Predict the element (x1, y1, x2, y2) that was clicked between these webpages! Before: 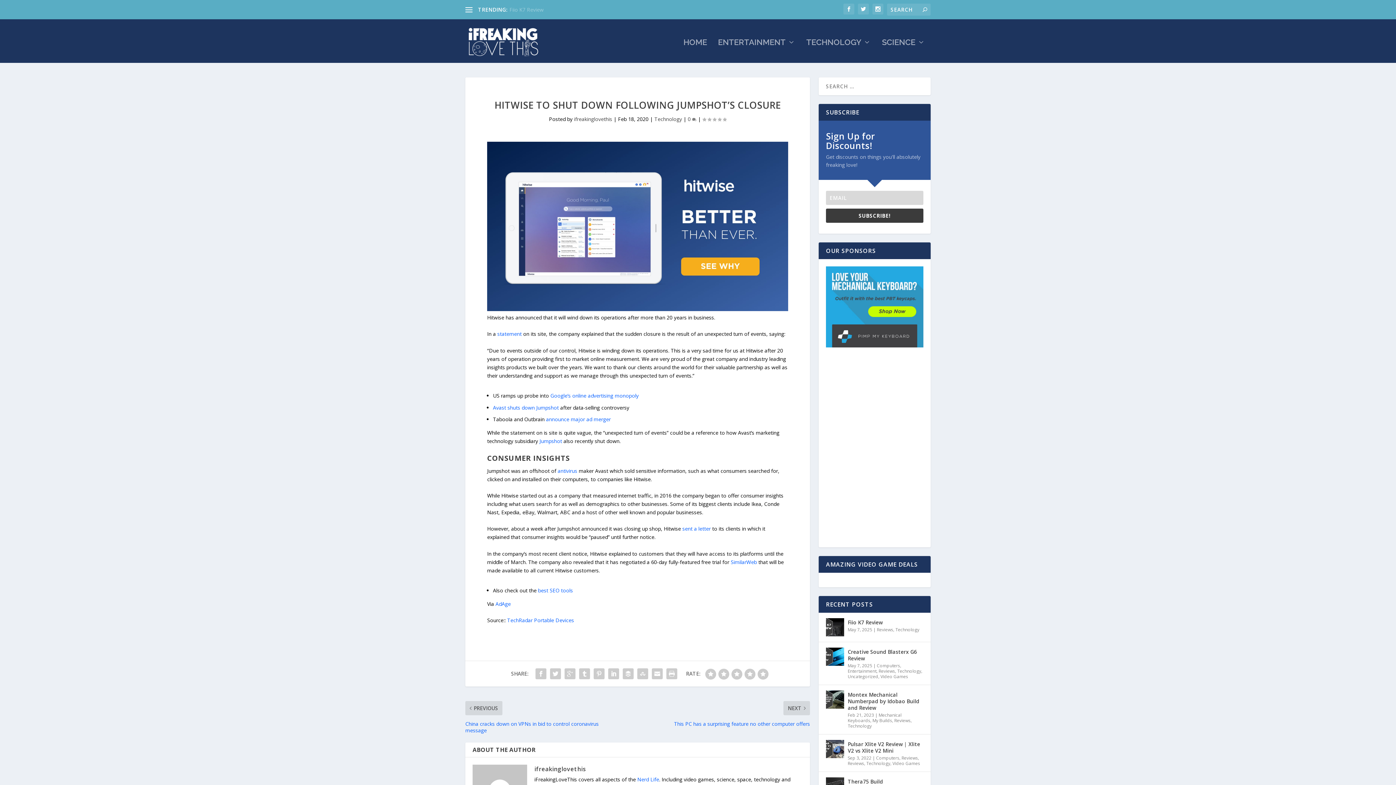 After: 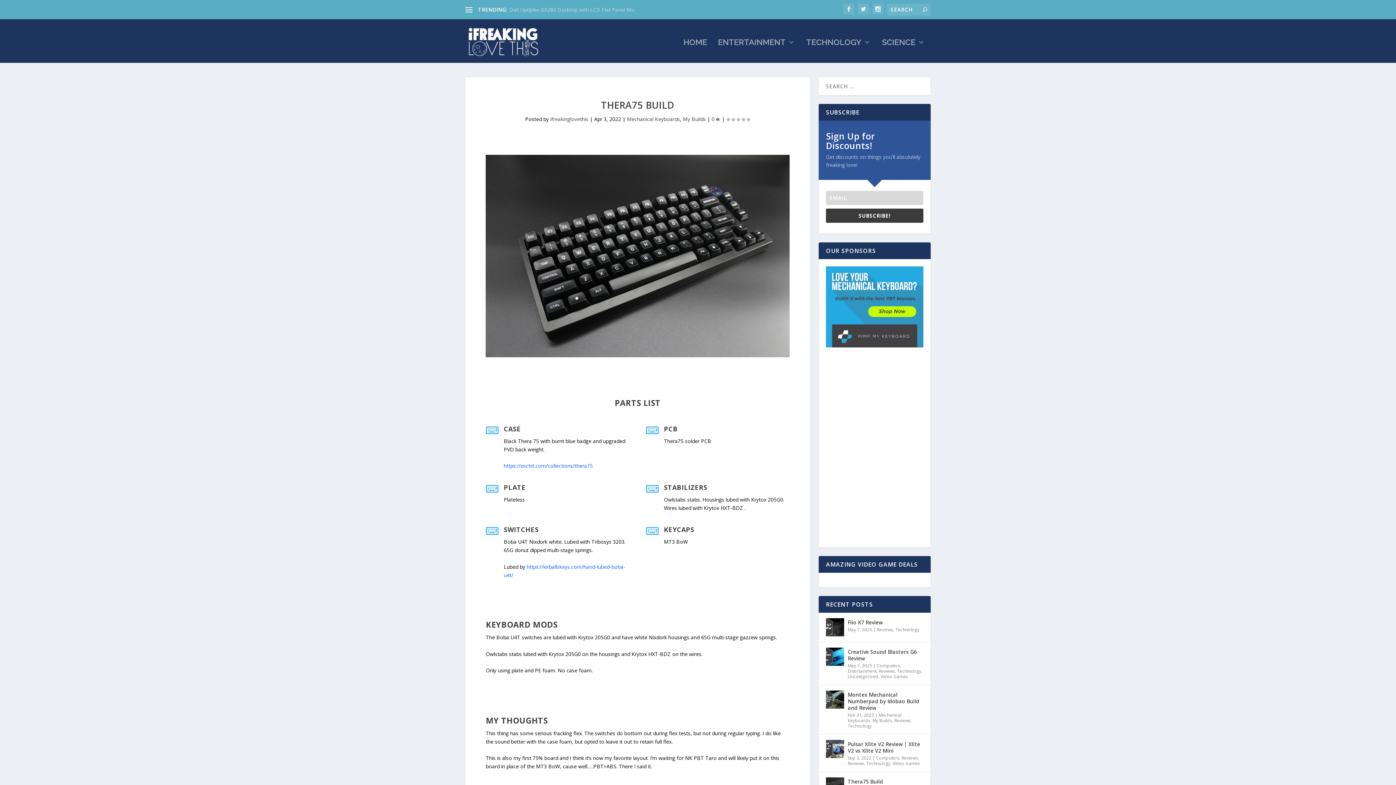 Action: bbox: (848, 777, 883, 786) label: Thera75 Build